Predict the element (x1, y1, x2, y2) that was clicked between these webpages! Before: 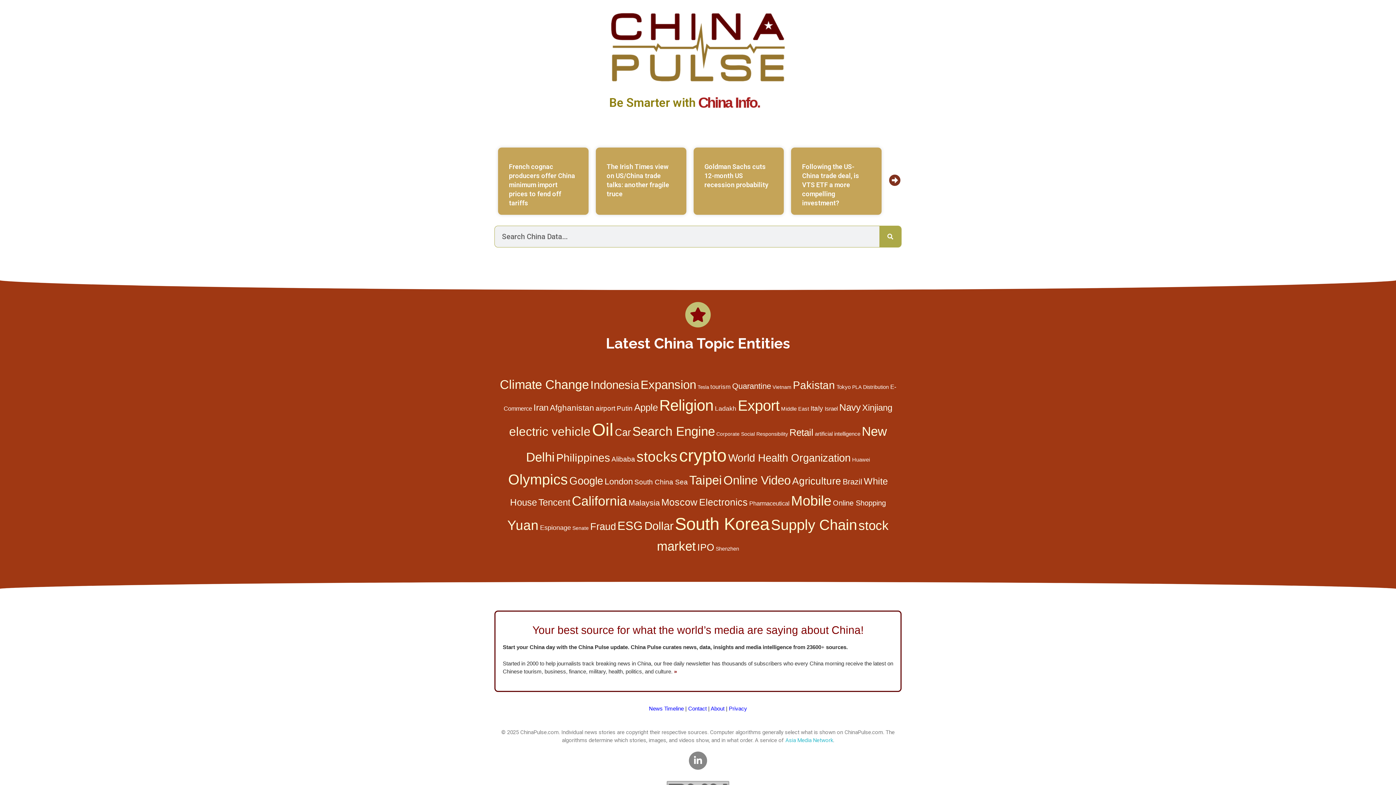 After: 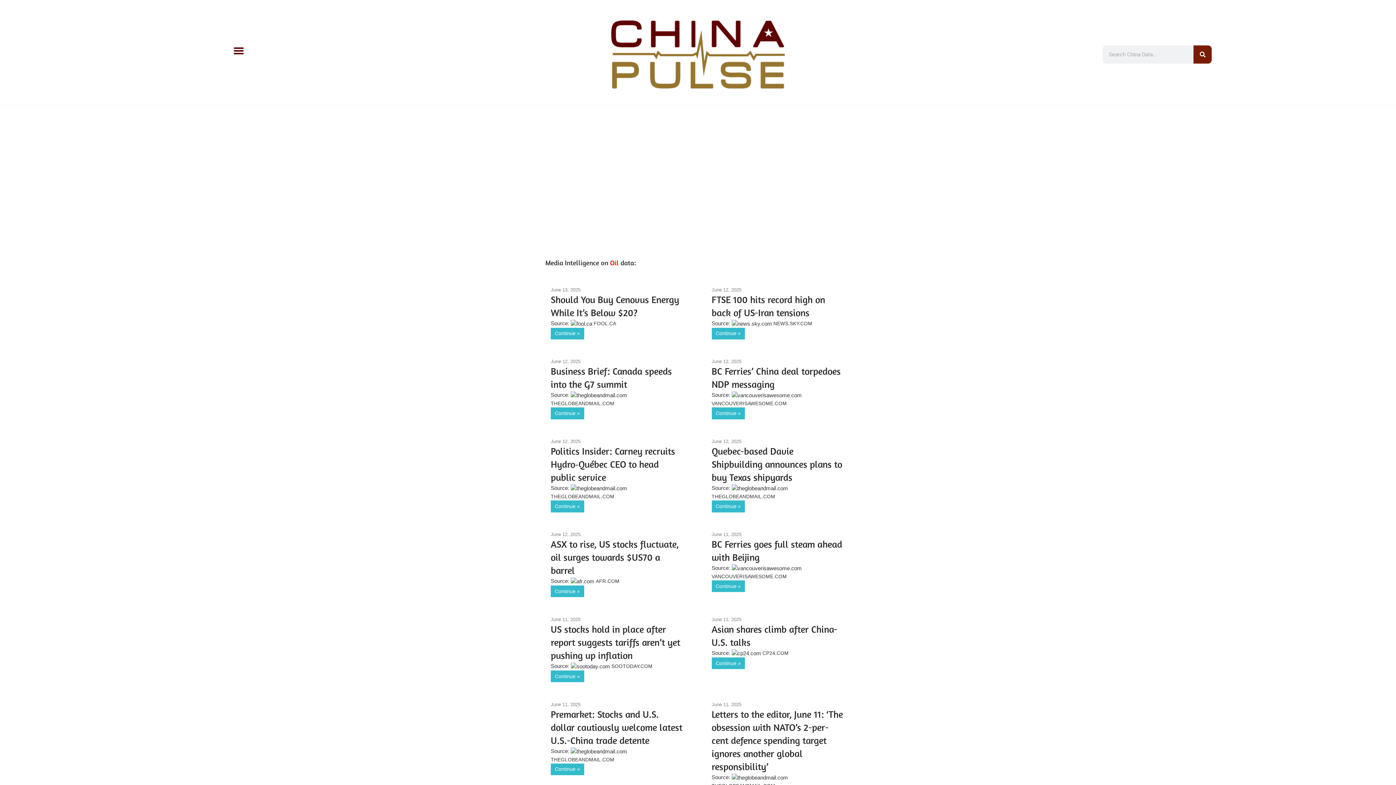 Action: bbox: (592, 420, 613, 439) label: Oil